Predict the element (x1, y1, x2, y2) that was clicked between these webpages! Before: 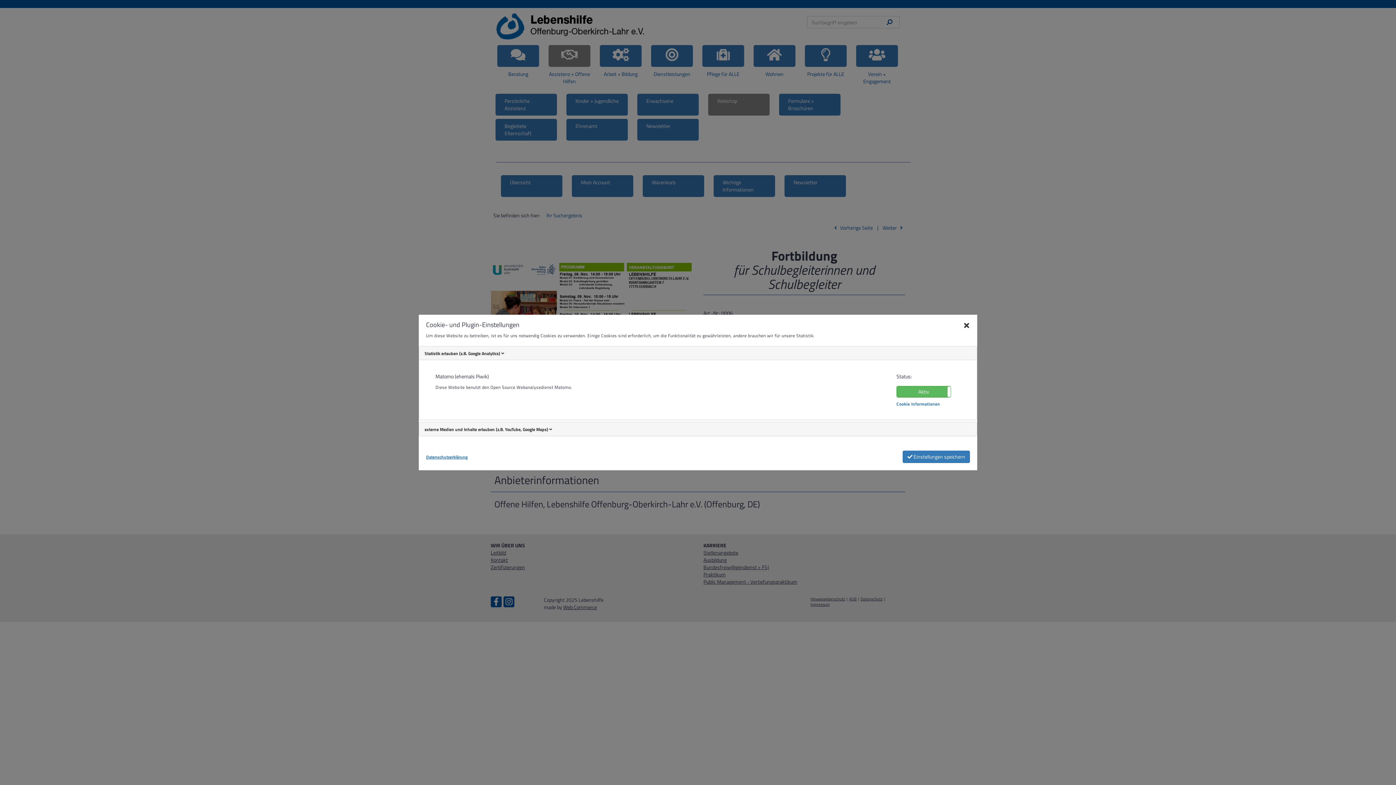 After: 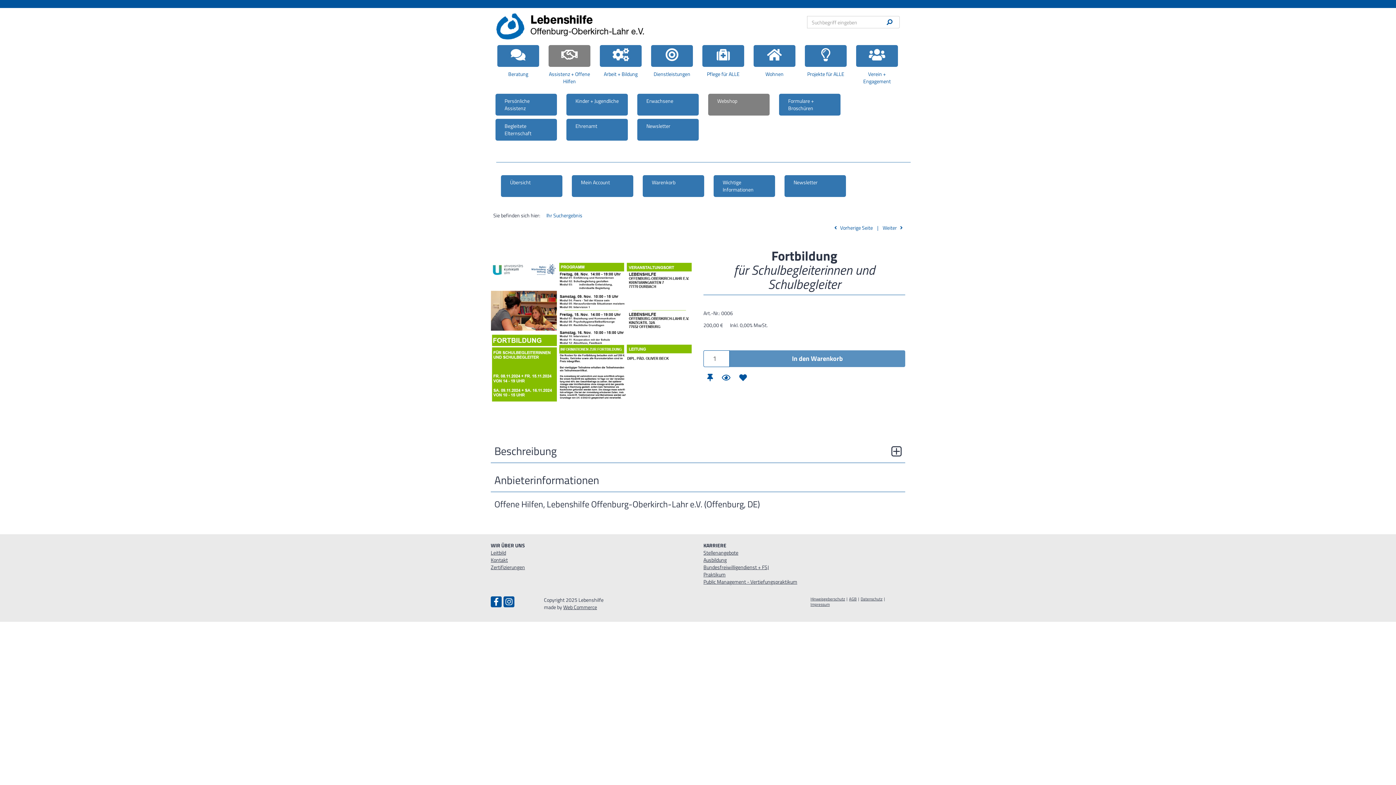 Action: bbox: (960, 318, 973, 333)